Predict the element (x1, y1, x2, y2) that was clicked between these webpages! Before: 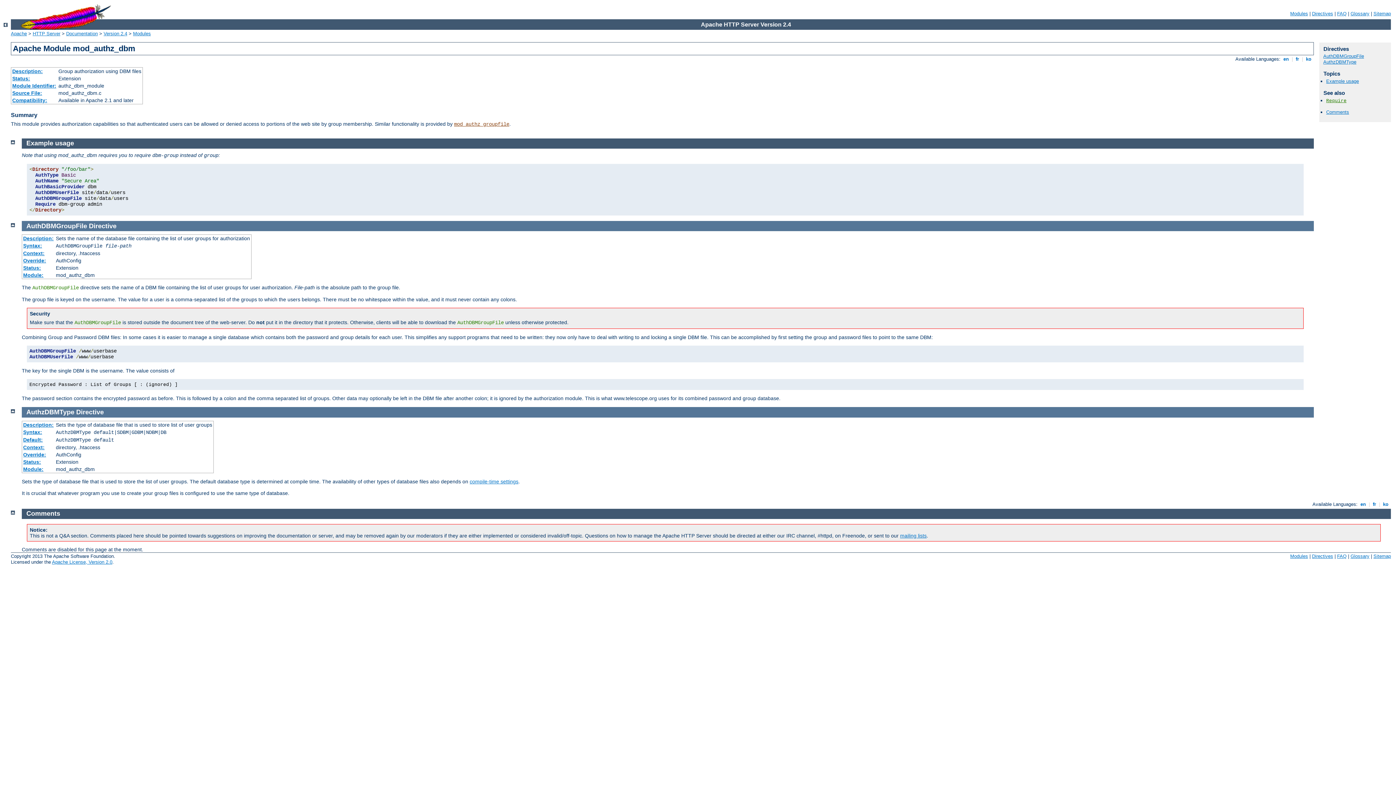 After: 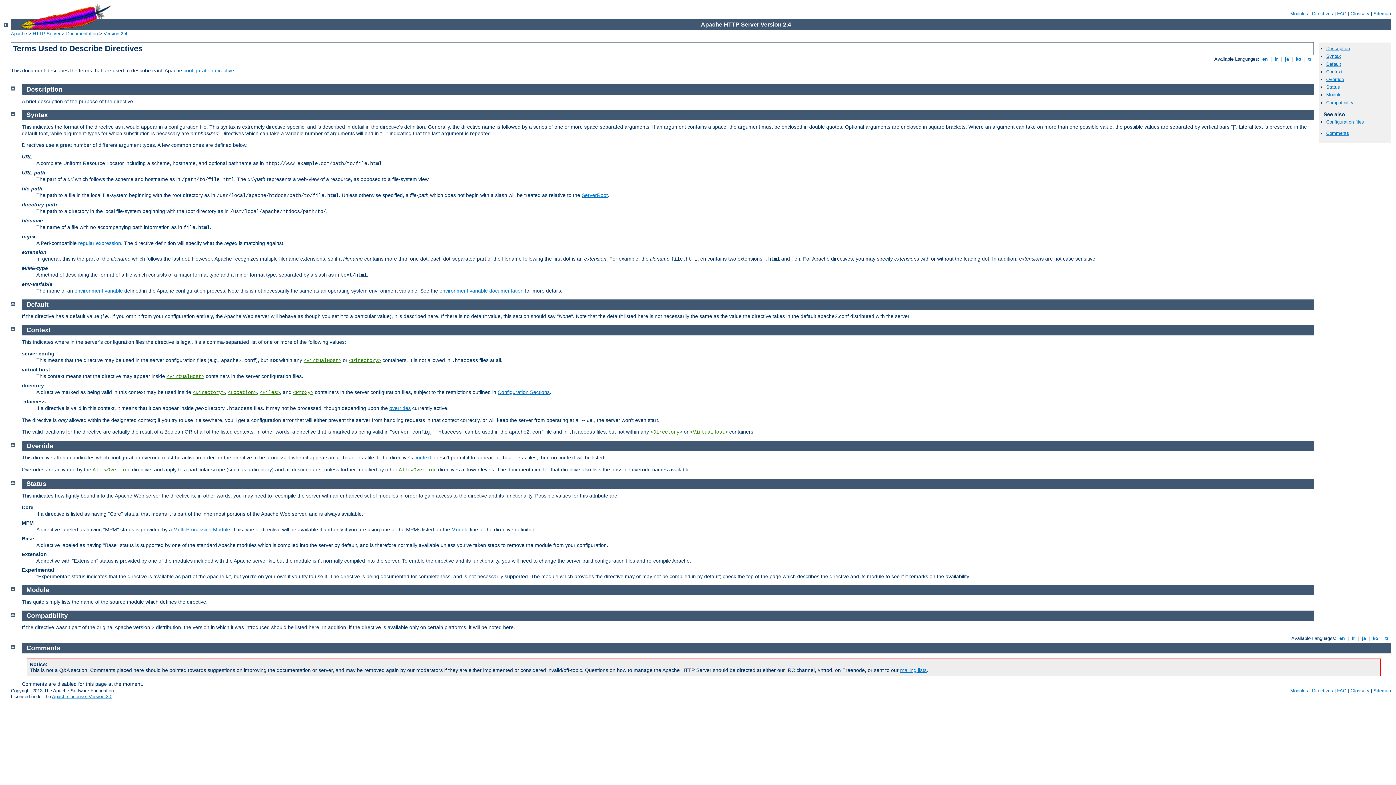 Action: label: Override: bbox: (23, 257, 46, 263)